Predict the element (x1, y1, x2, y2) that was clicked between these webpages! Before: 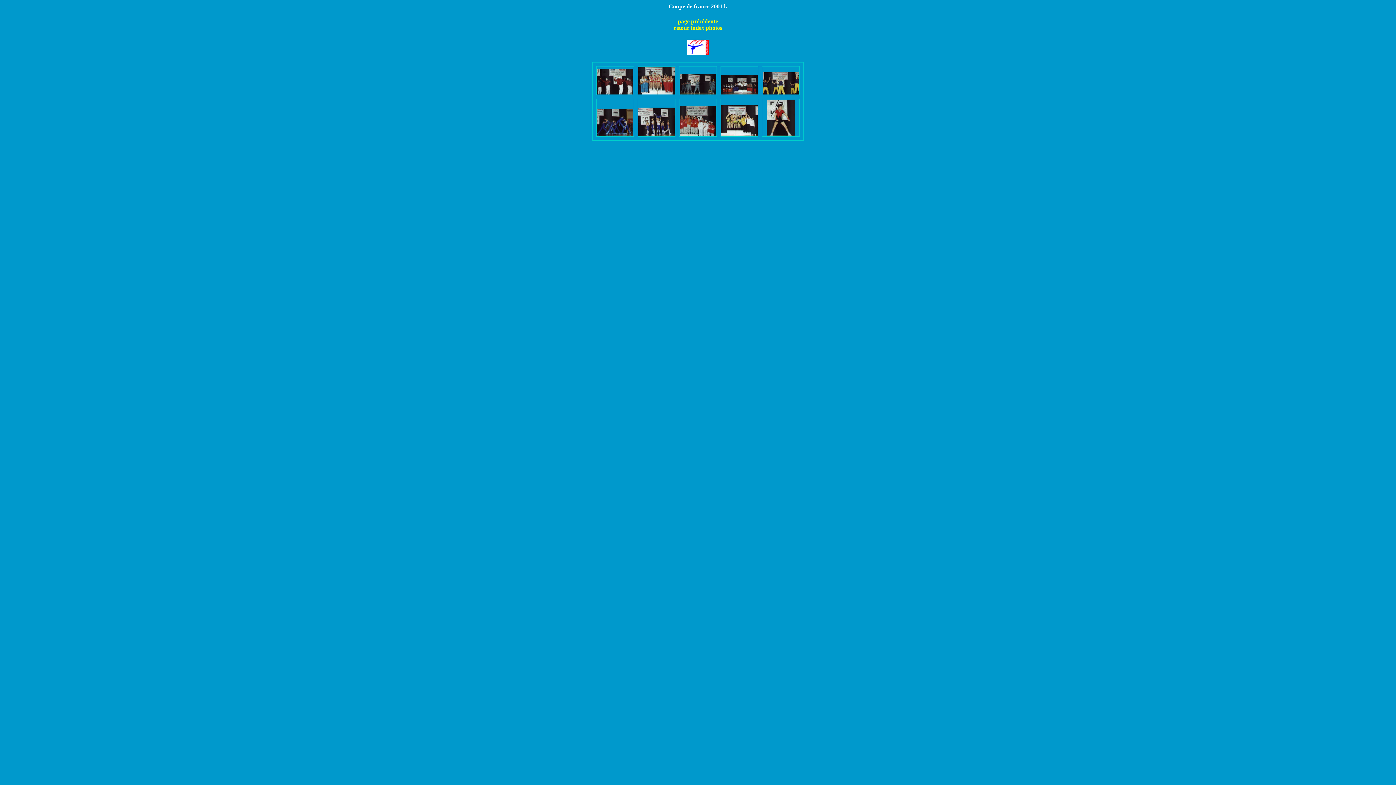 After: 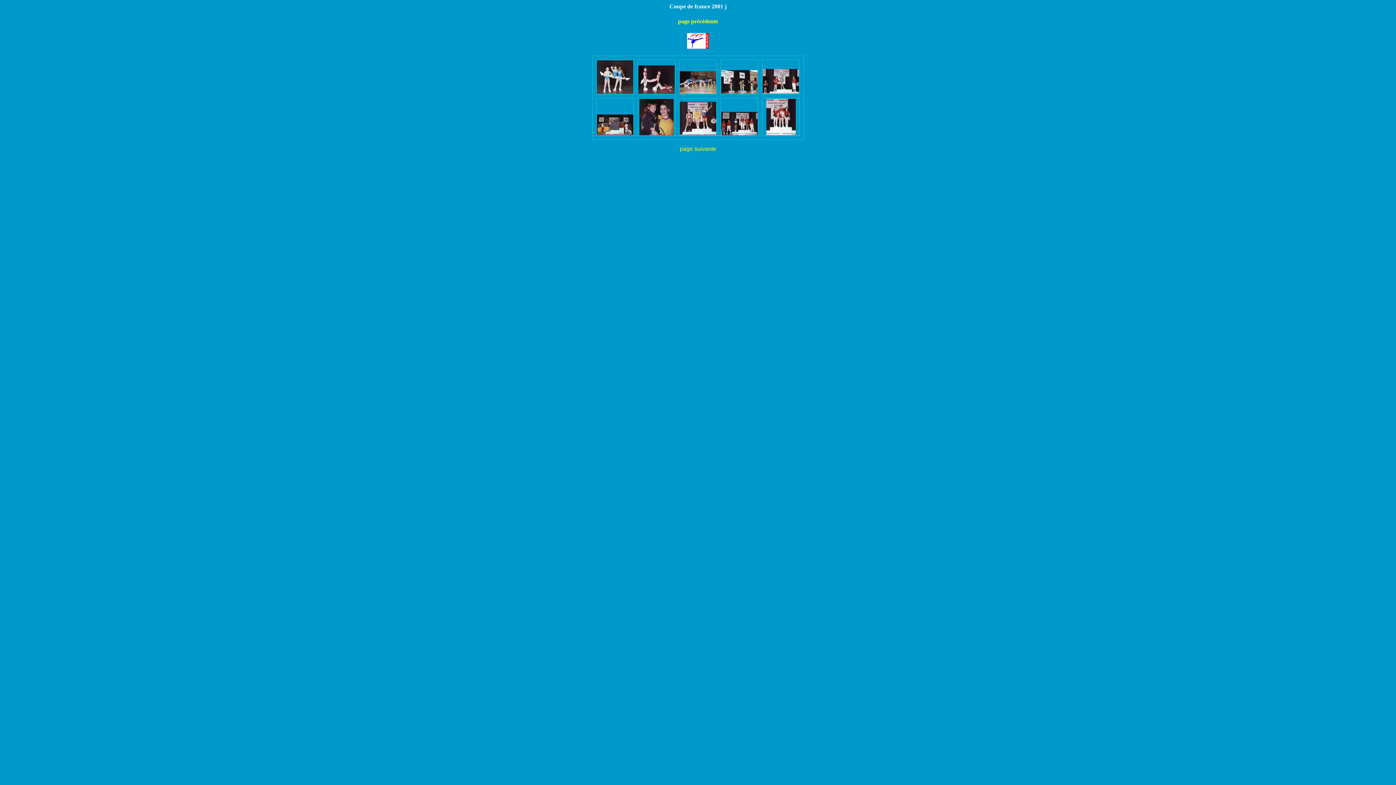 Action: bbox: (678, 18, 718, 24) label: page précédente